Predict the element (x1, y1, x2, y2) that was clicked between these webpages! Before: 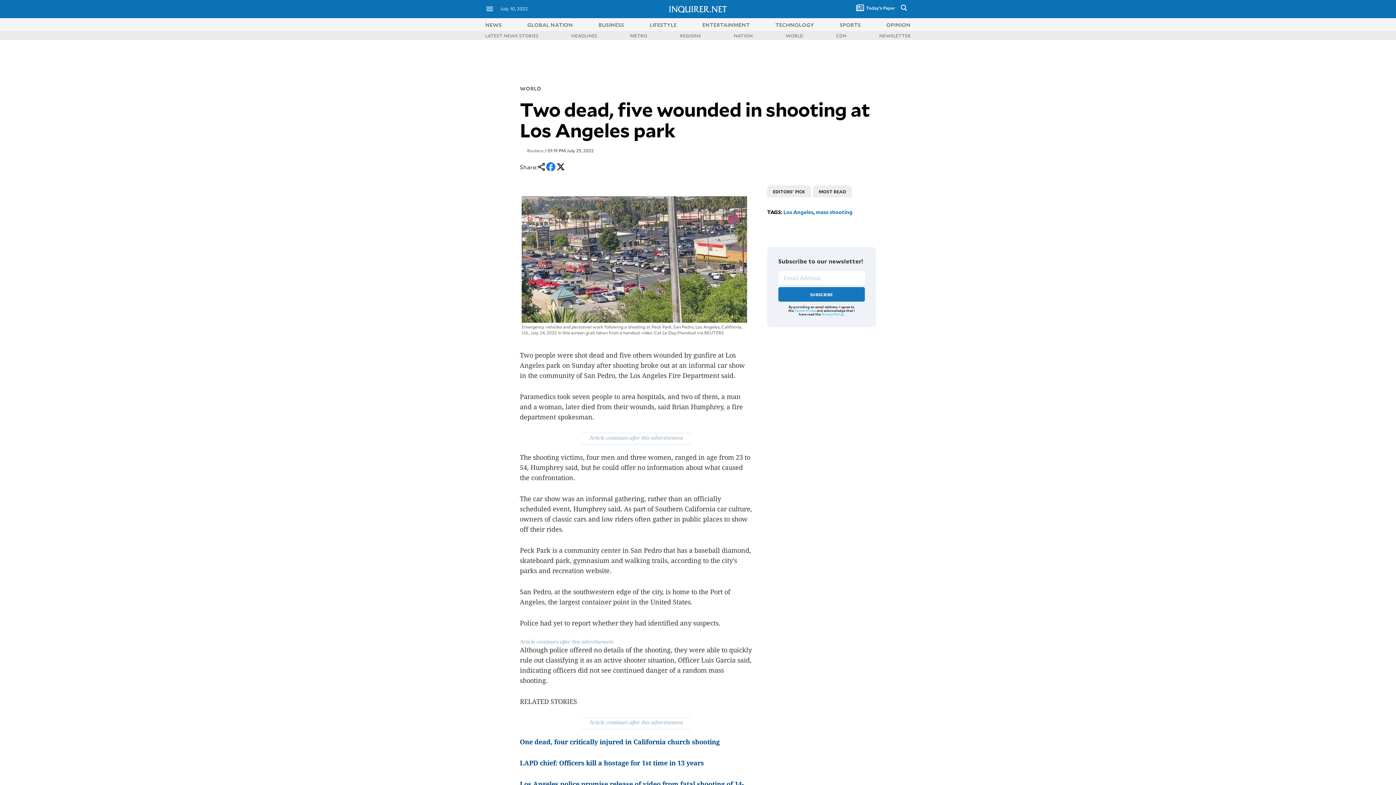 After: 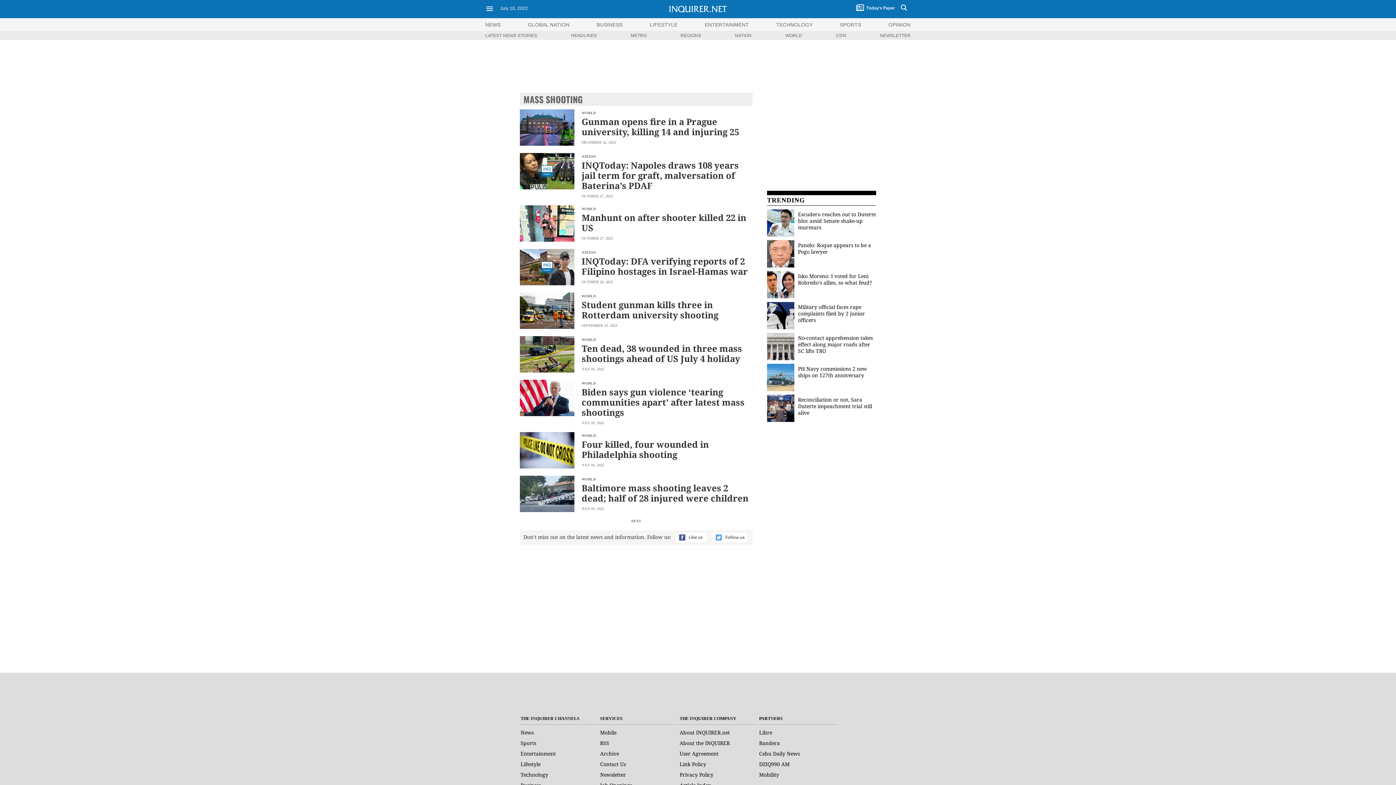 Action: bbox: (816, 208, 852, 215) label: mass shooting